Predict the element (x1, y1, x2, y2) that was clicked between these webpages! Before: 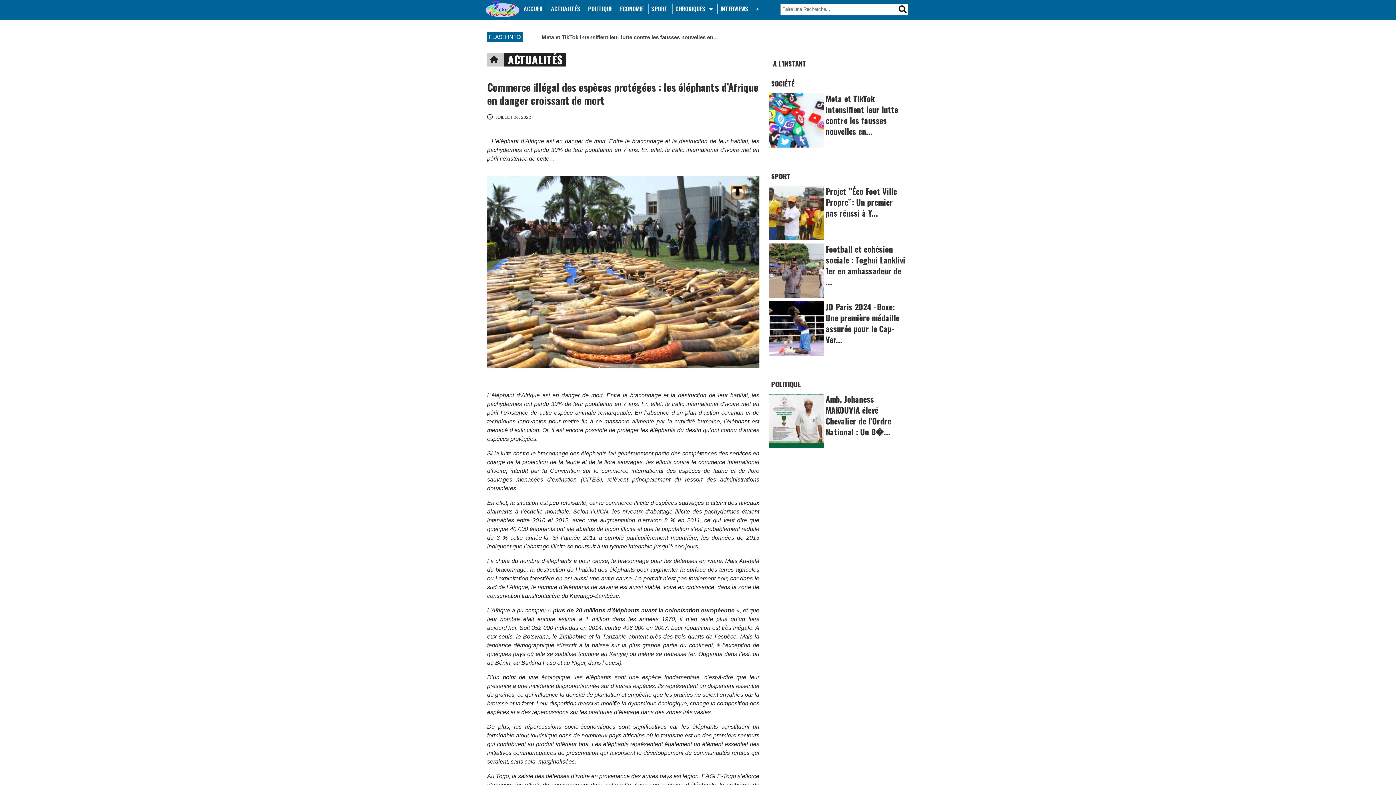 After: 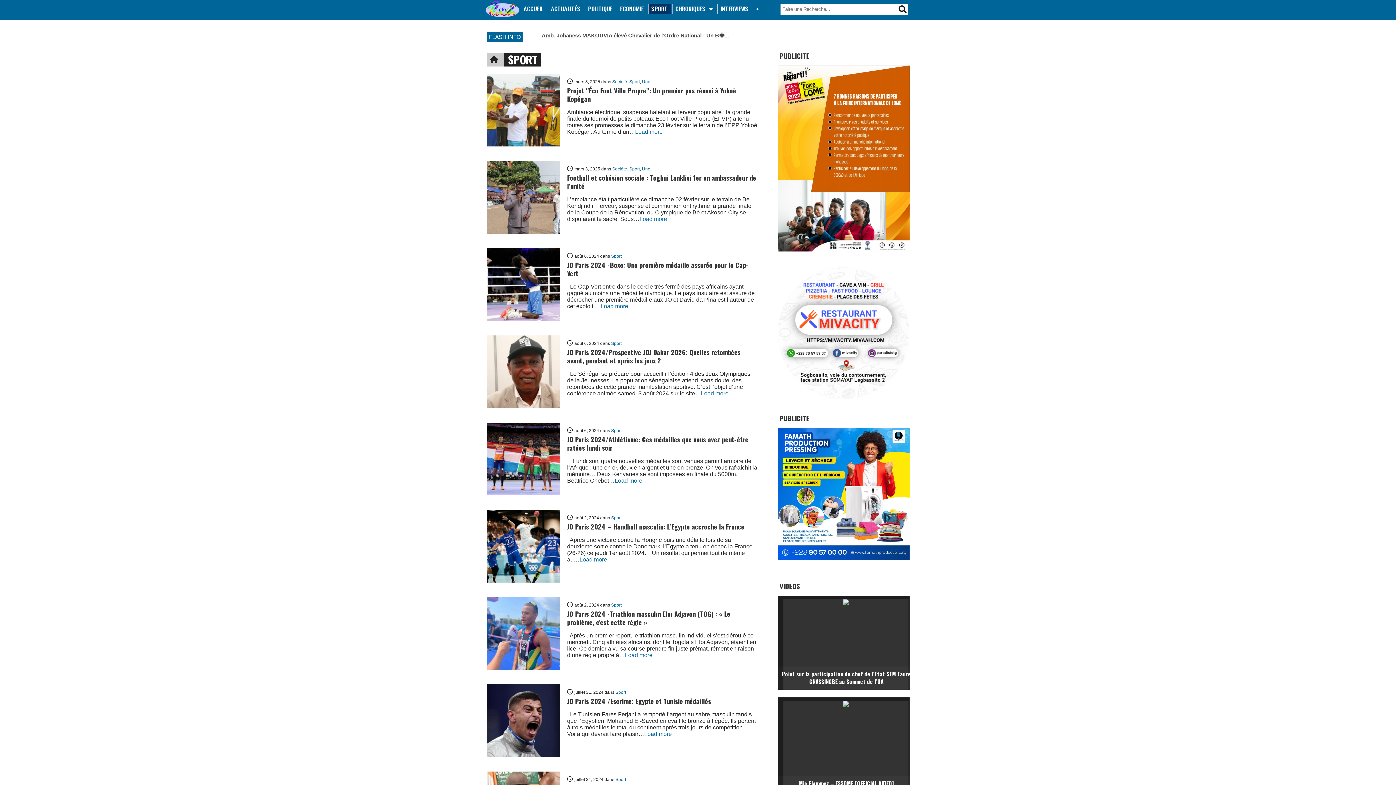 Action: bbox: (648, 3, 670, 13) label: SPORT